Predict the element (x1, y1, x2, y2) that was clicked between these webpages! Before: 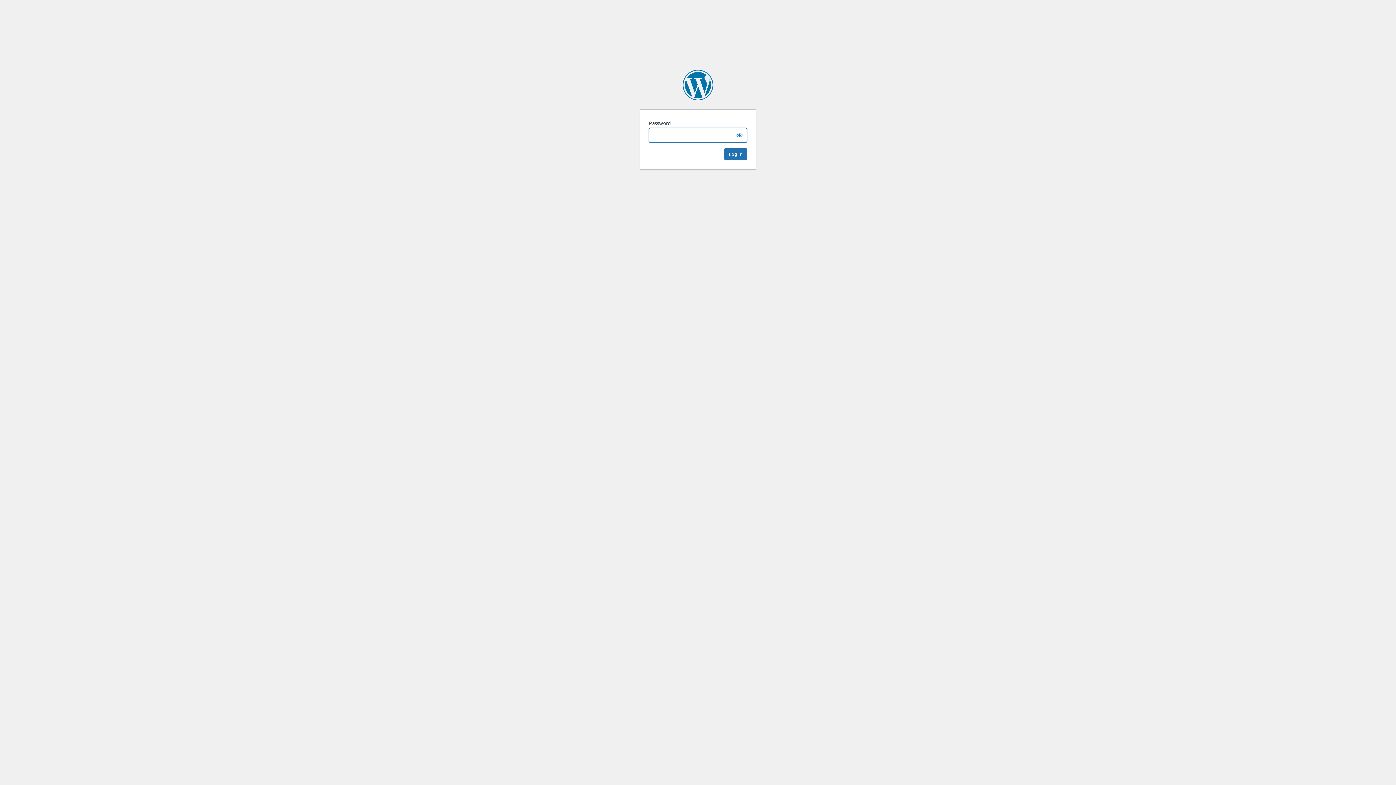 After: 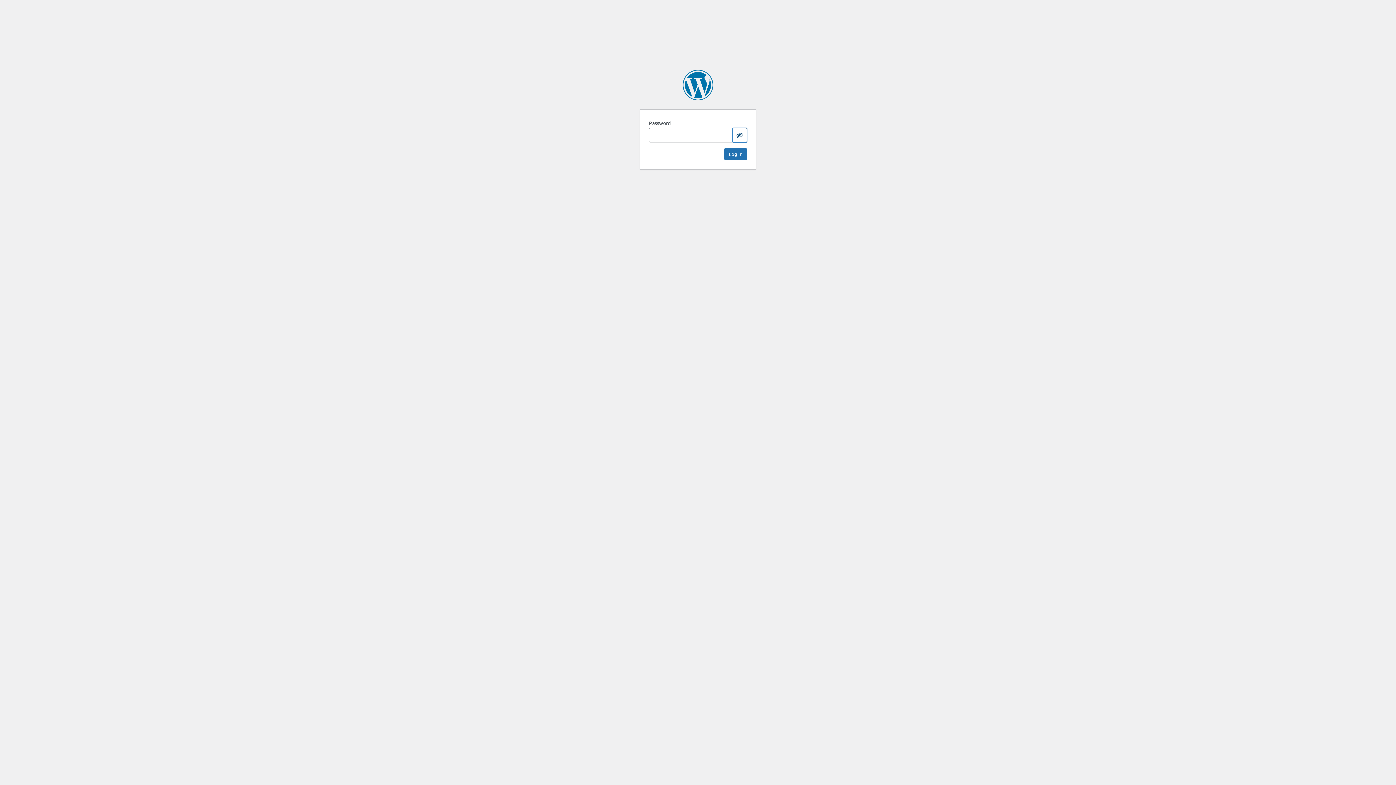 Action: bbox: (732, 128, 747, 142) label: Show password